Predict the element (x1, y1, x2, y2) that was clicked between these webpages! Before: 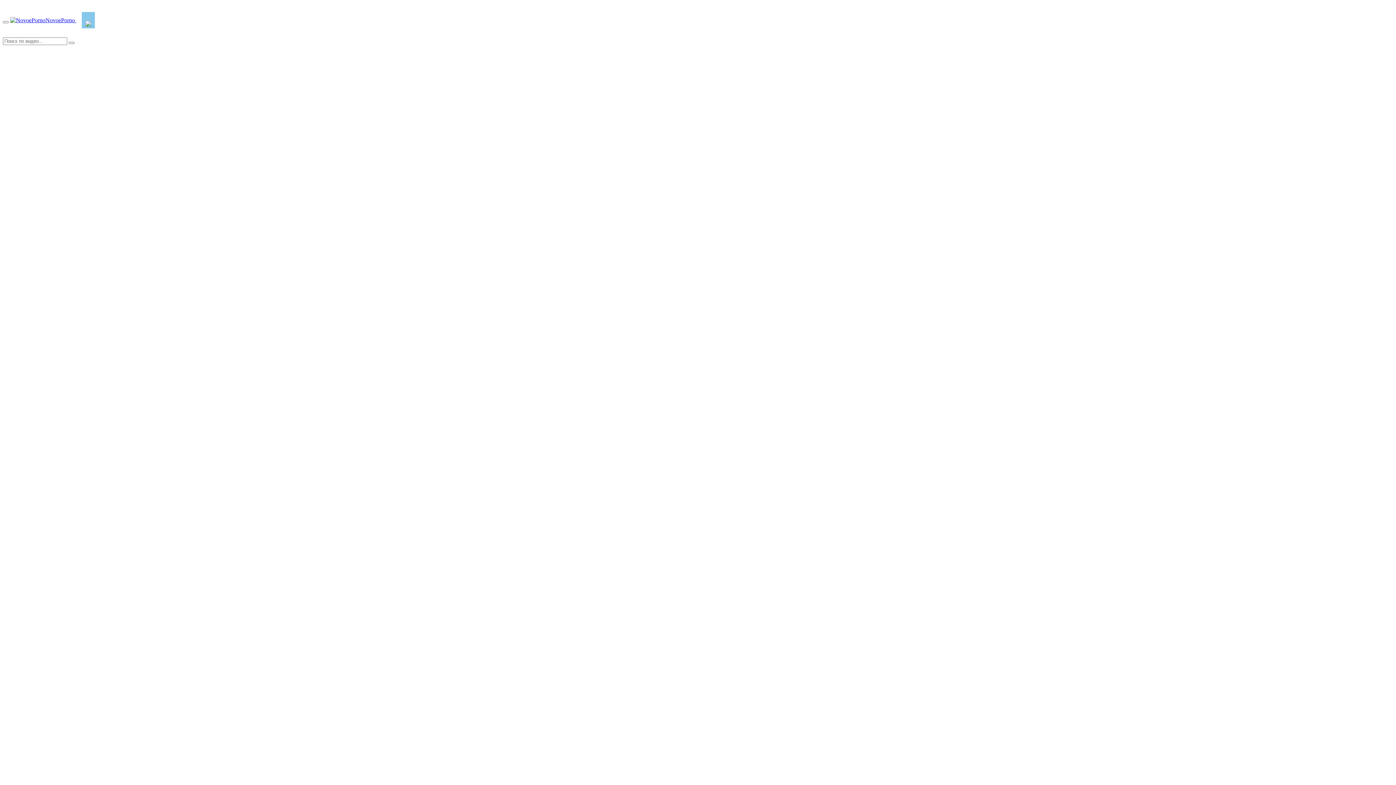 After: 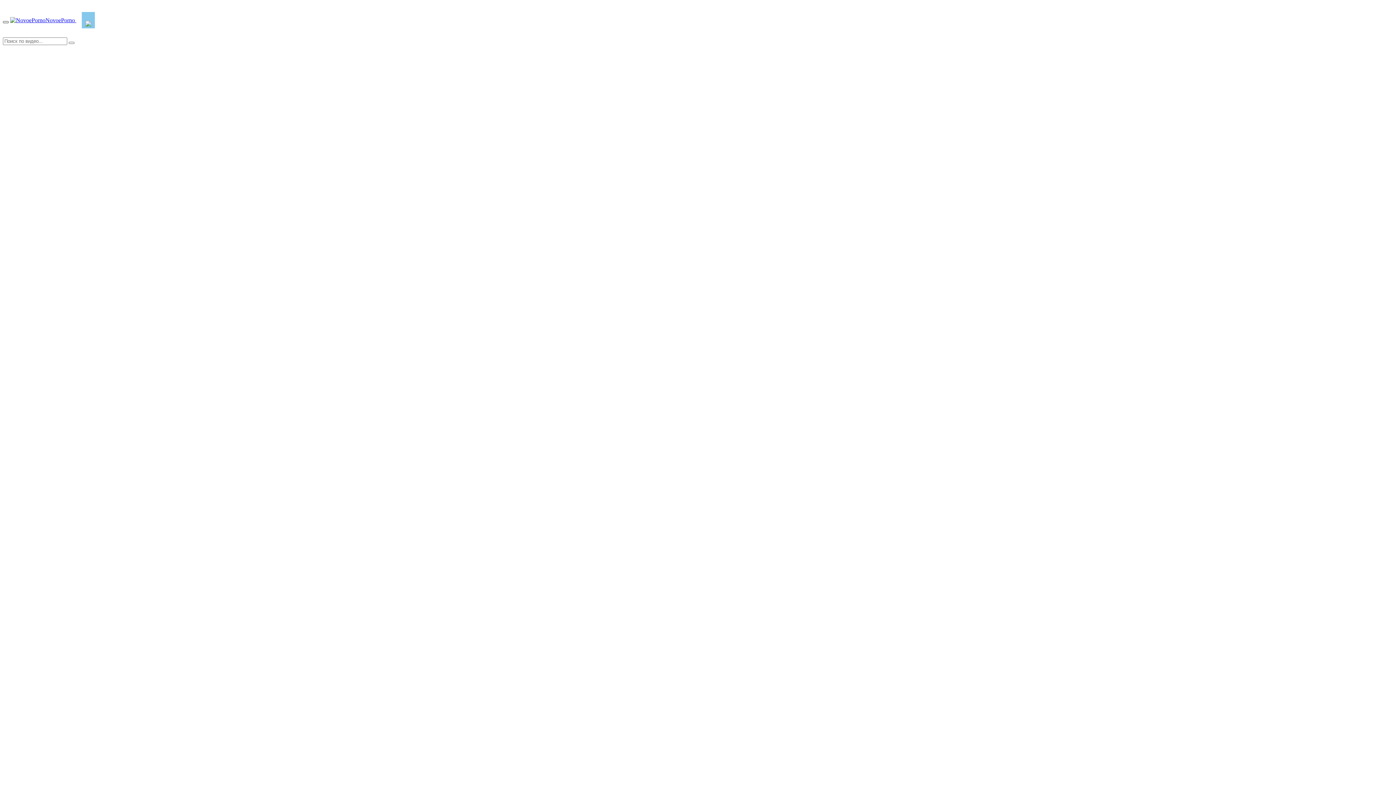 Action: bbox: (2, 21, 8, 23)